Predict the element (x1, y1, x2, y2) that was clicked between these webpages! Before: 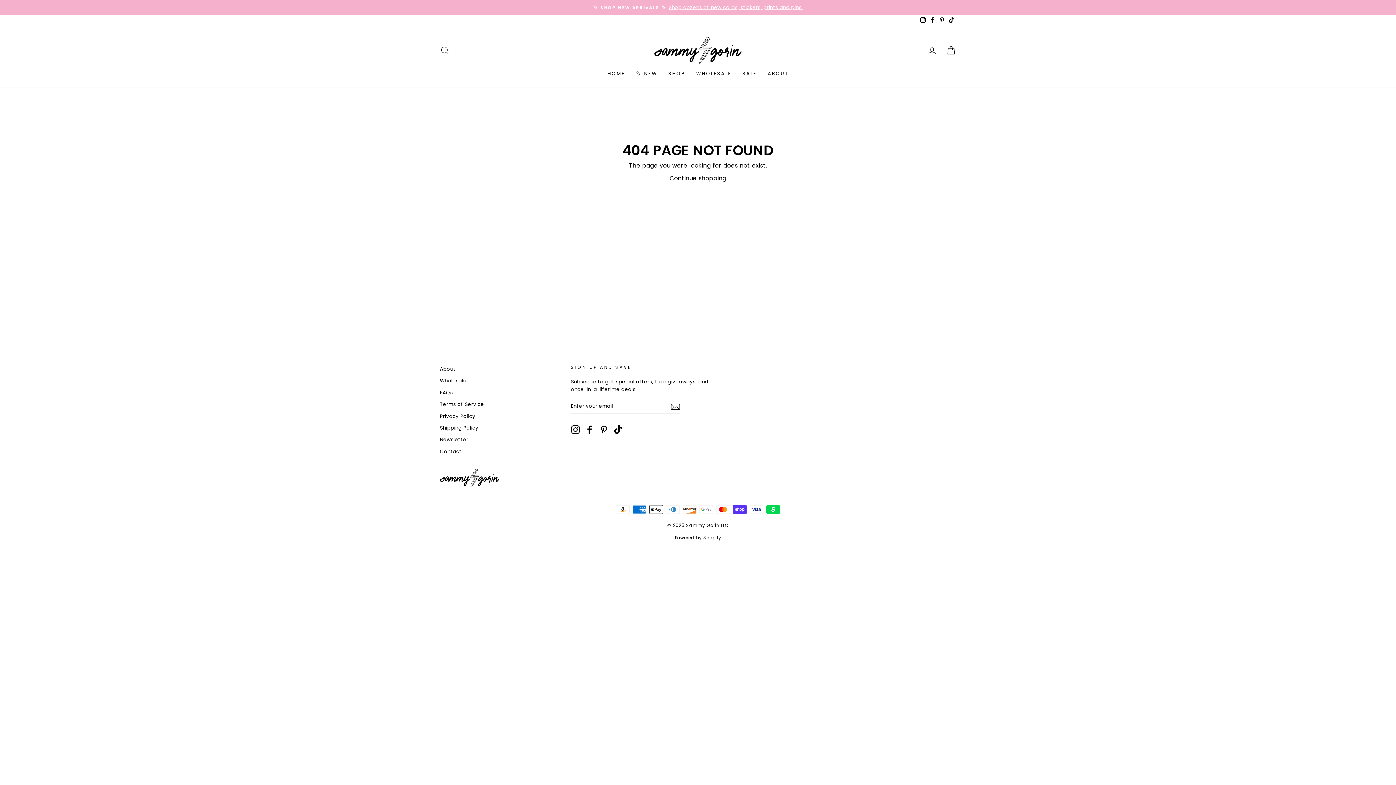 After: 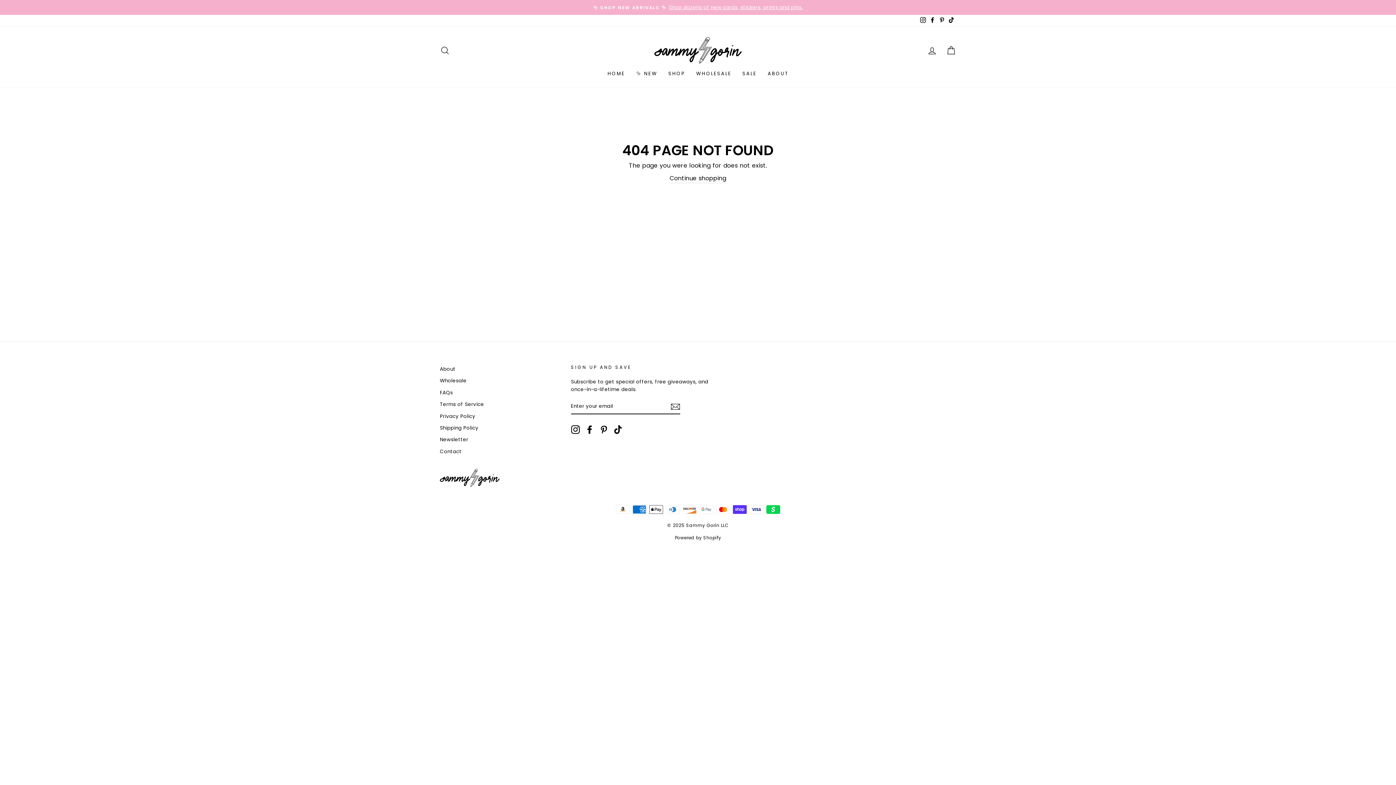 Action: label: Instagram bbox: (918, 14, 928, 26)